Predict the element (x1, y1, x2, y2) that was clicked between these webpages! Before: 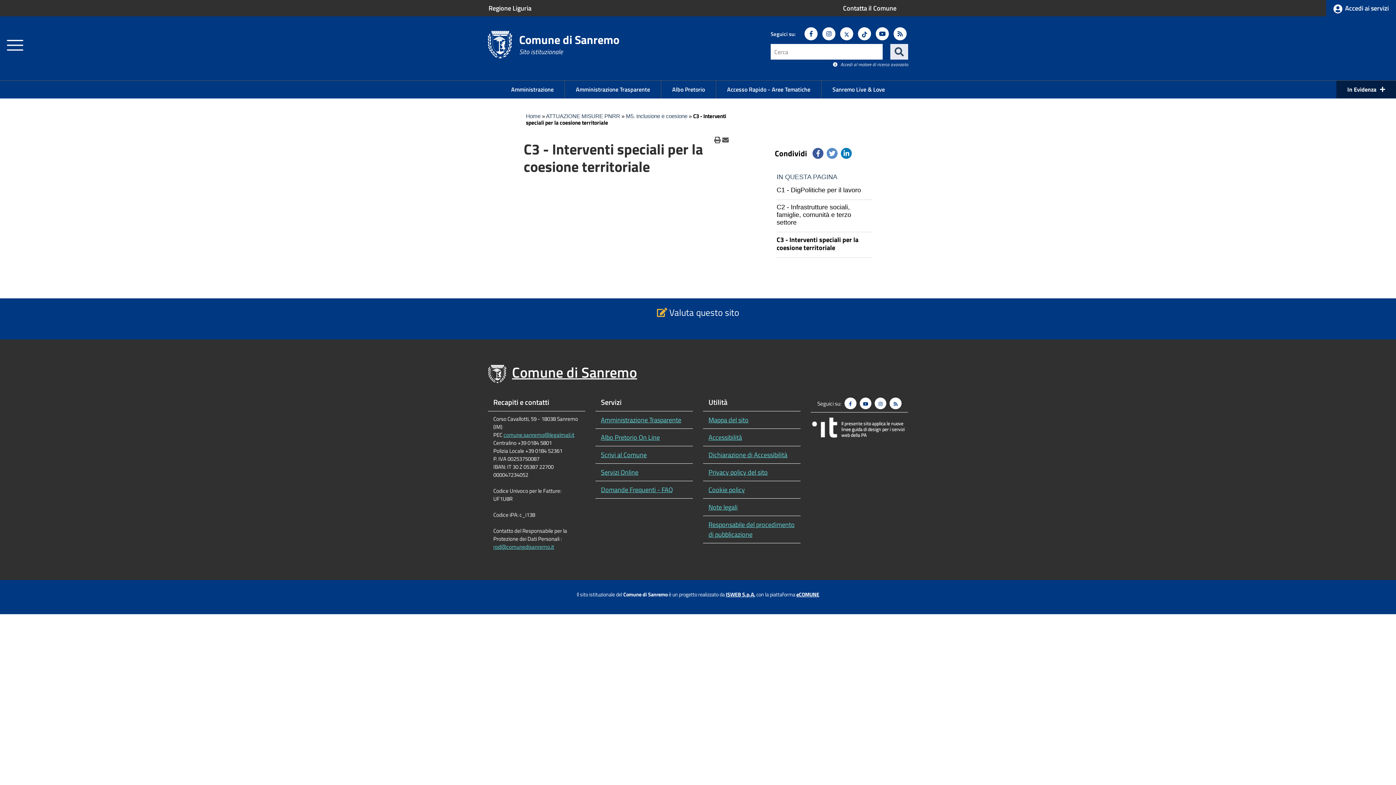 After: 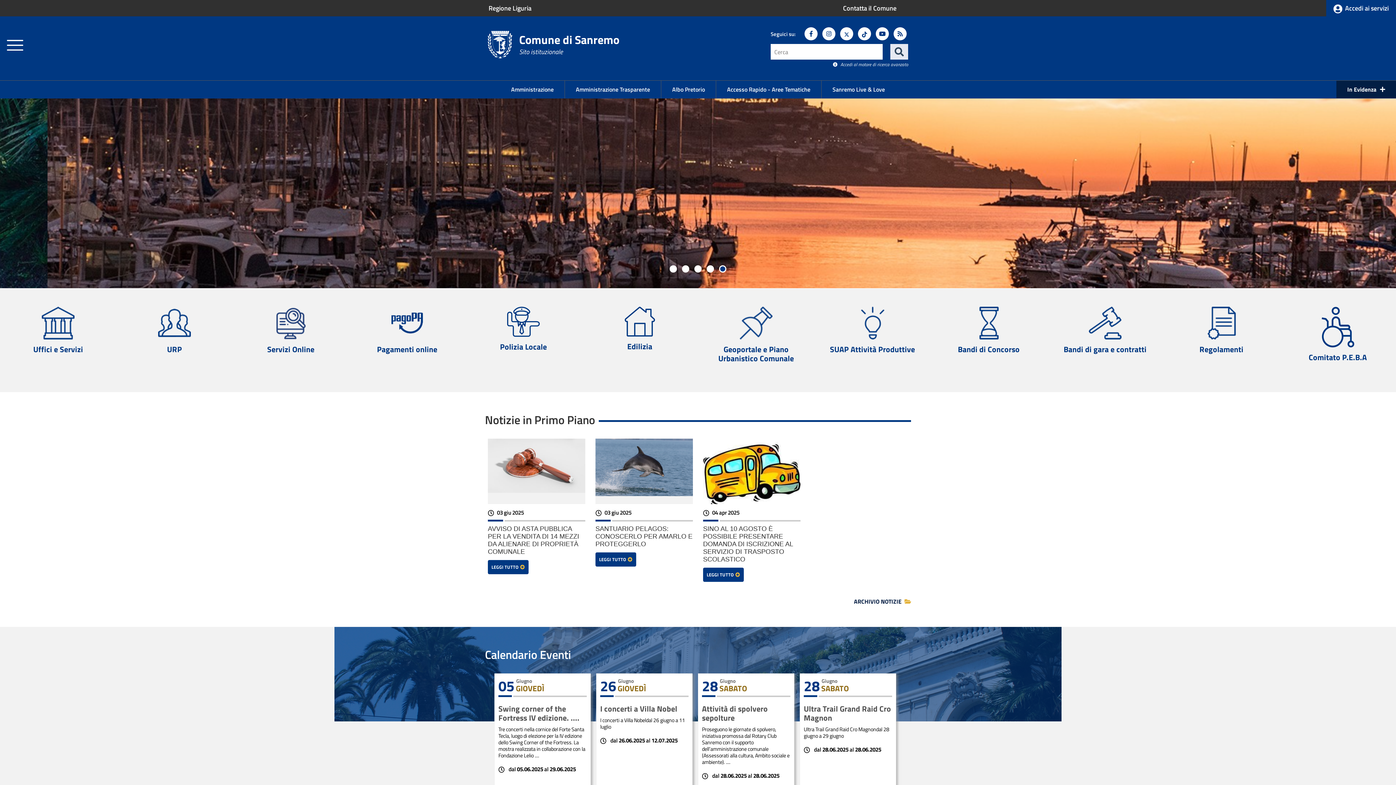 Action: bbox: (488, 367, 506, 378)